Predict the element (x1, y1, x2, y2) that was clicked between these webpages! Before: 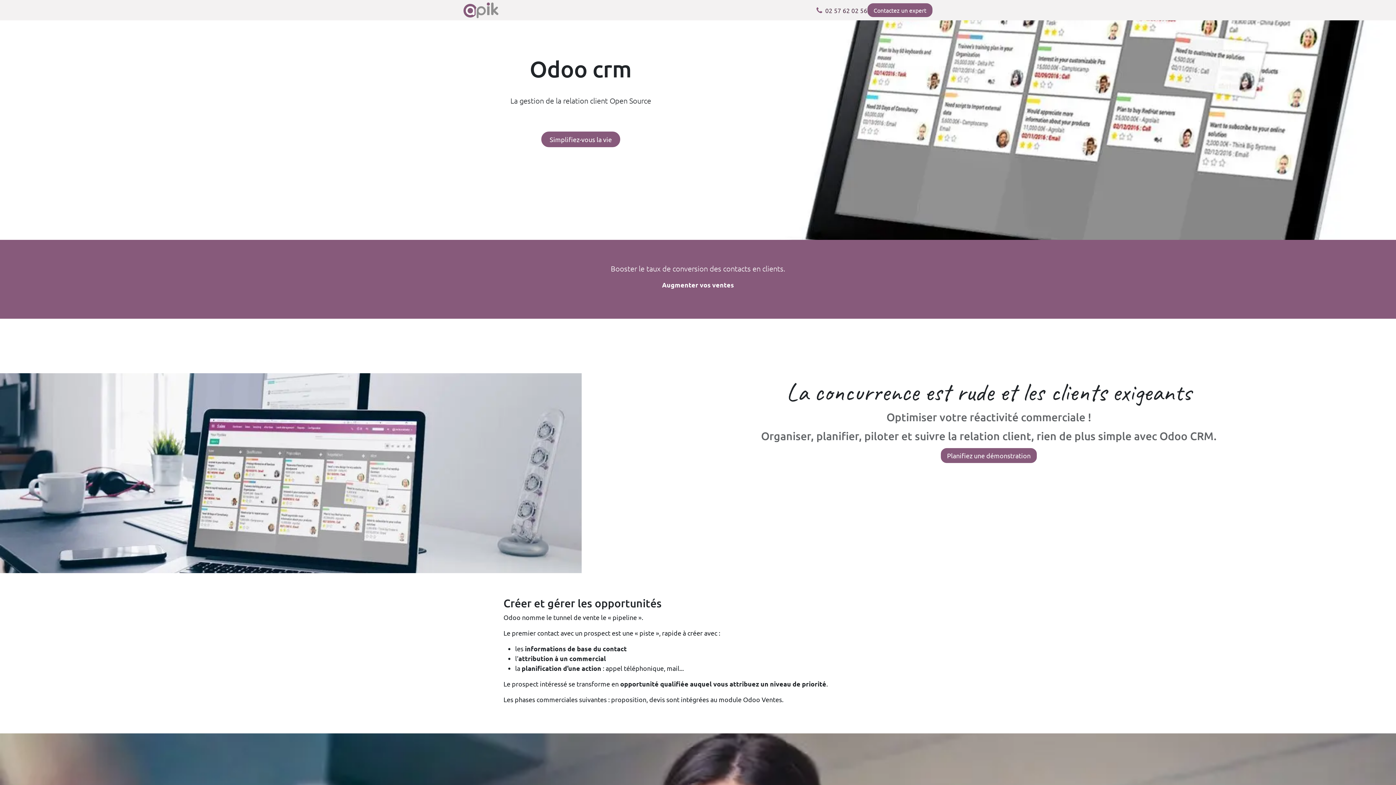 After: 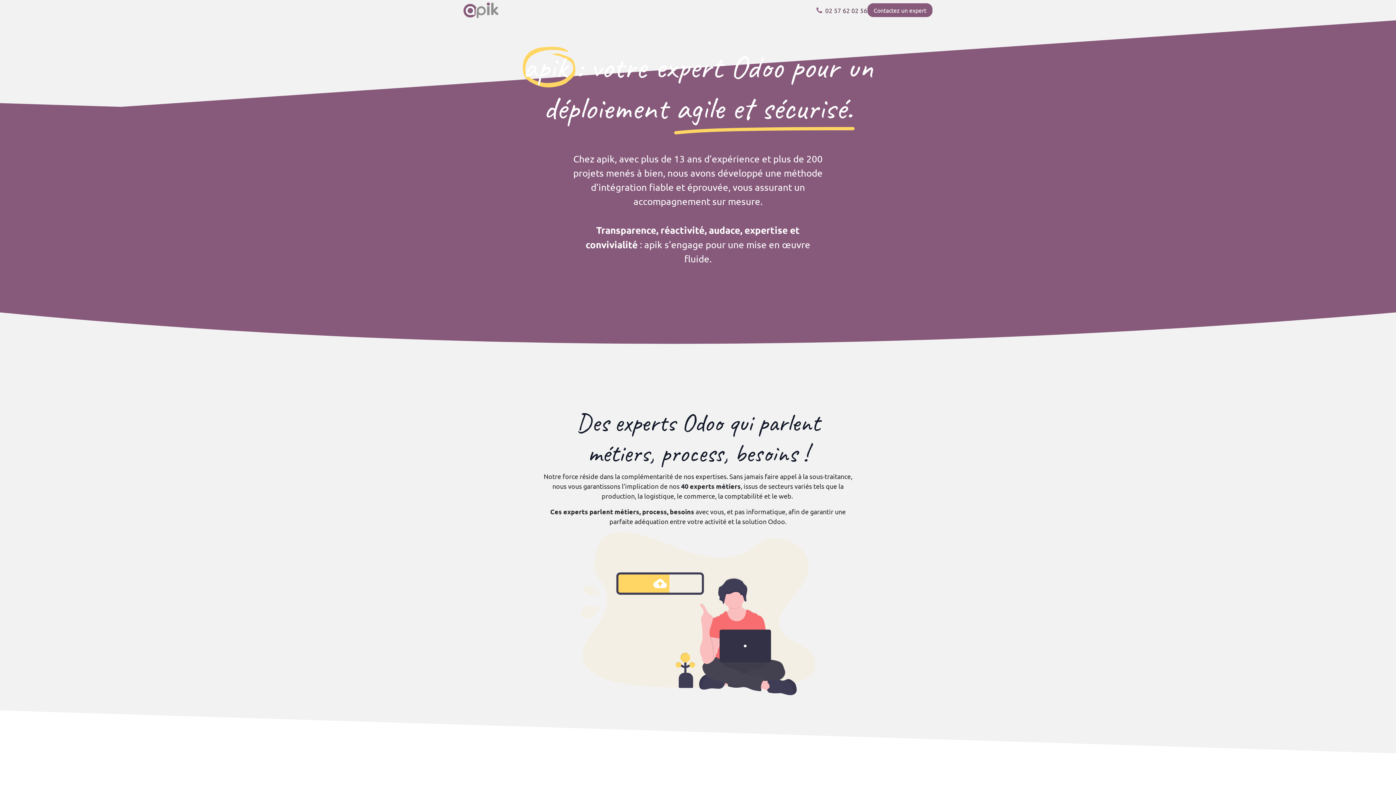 Action: bbox: (589, 0, 658, 20) label: Mettre en place Odoo